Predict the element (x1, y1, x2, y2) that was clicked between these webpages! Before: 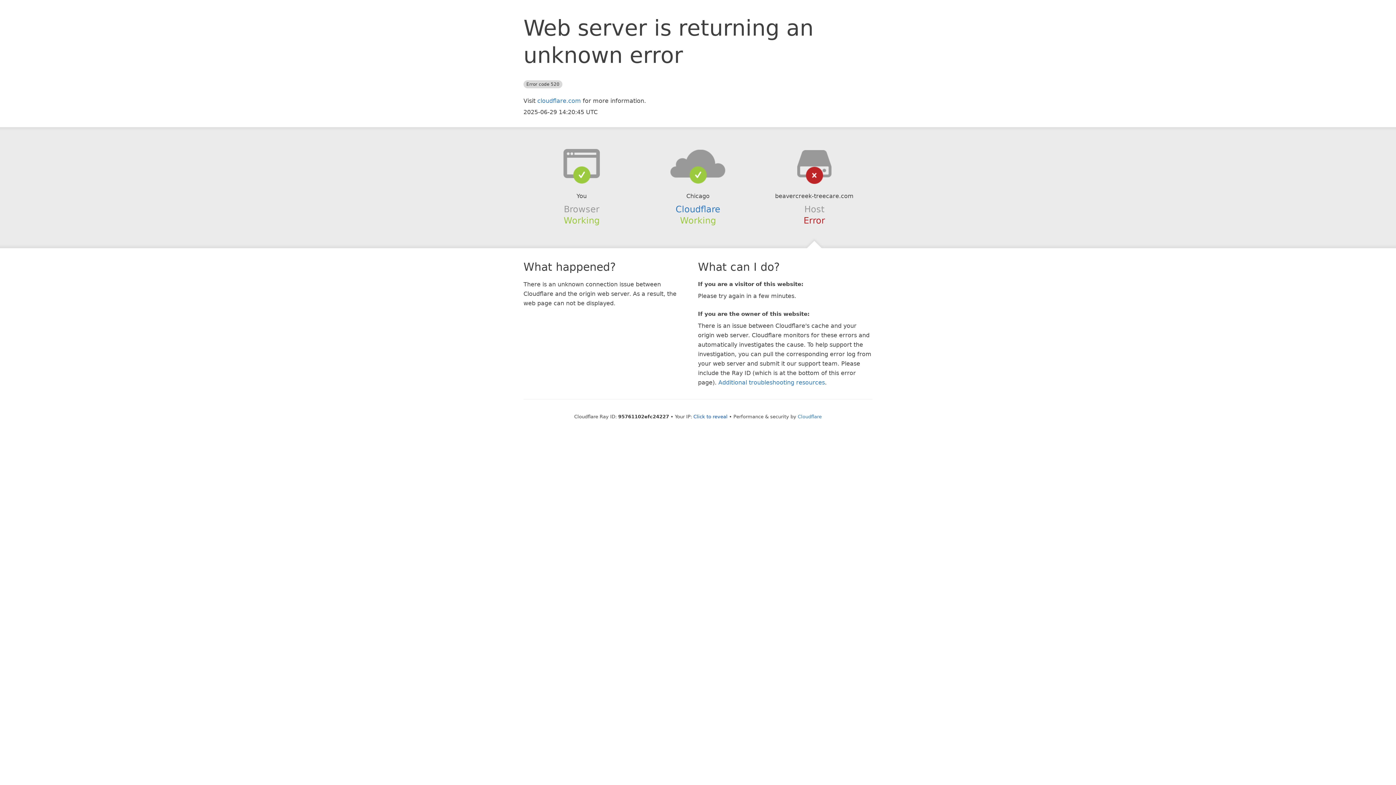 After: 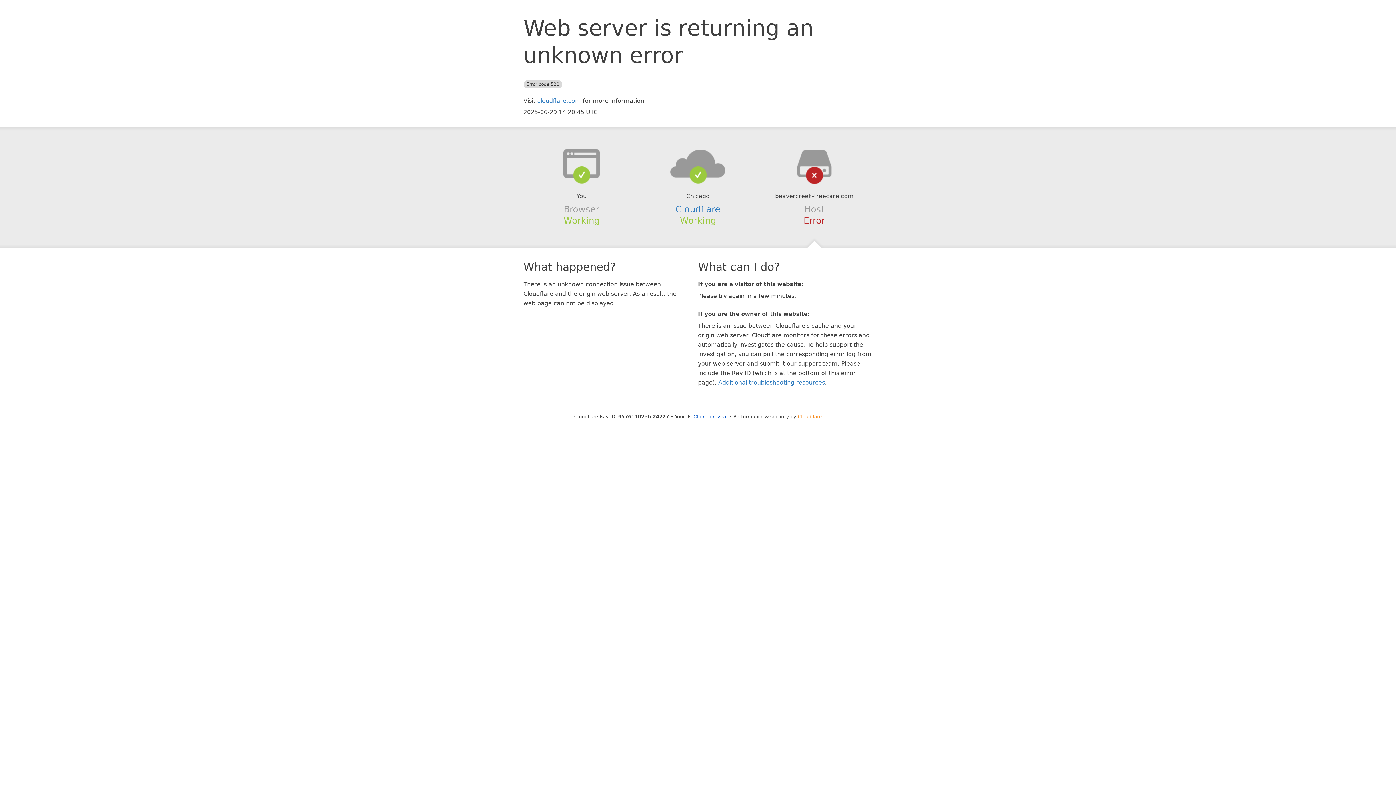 Action: bbox: (798, 414, 822, 419) label: Cloudflare